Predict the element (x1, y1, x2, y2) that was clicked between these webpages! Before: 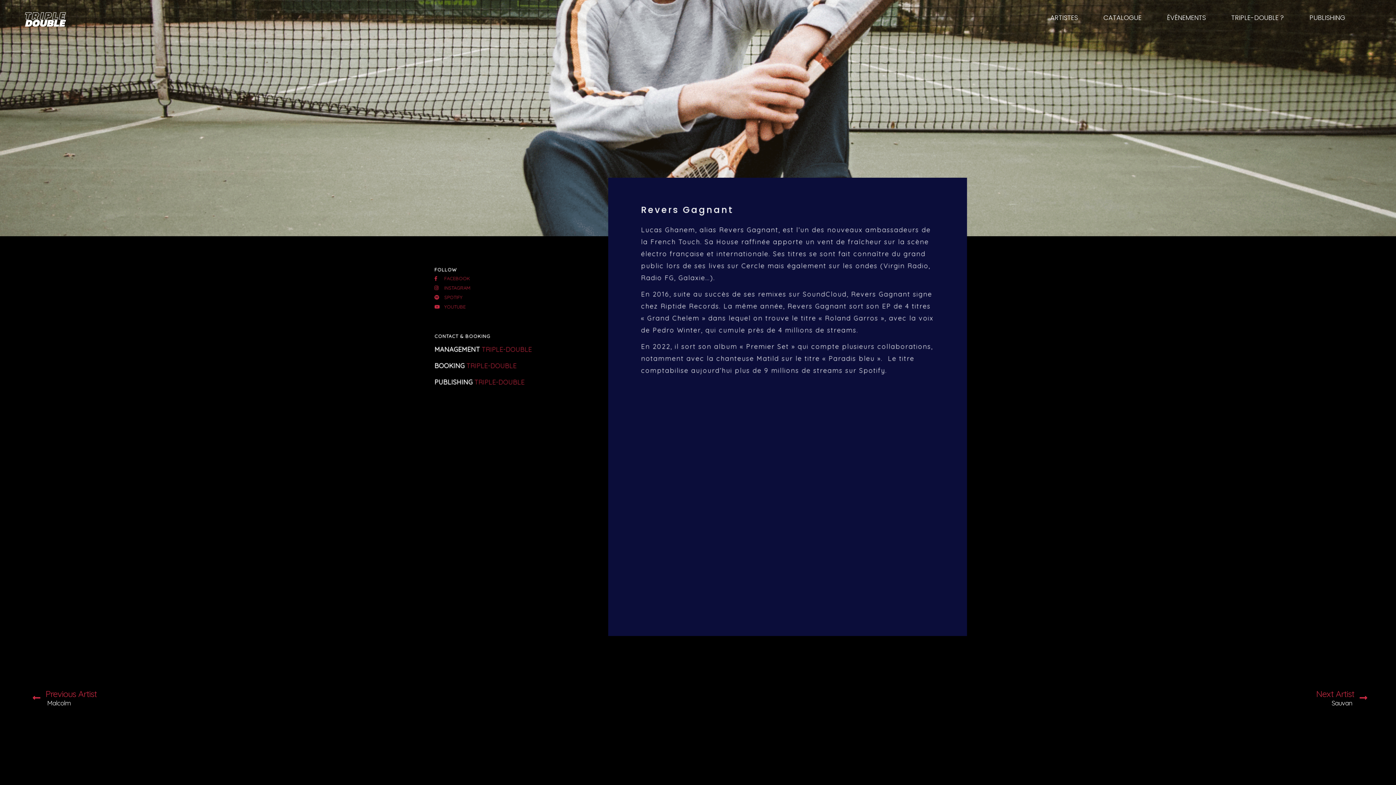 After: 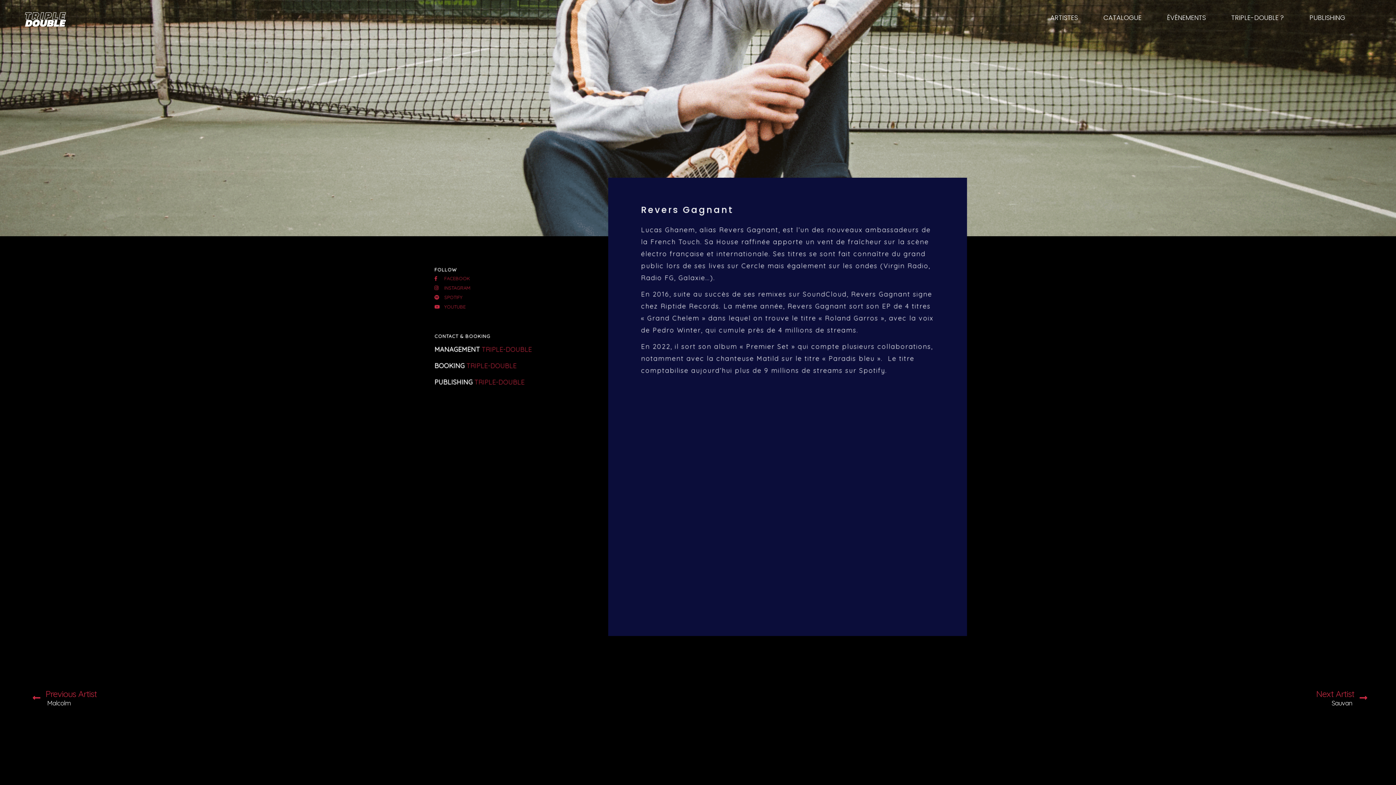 Action: bbox: (466, 361, 516, 370) label: TRIPLE-DOUBLE